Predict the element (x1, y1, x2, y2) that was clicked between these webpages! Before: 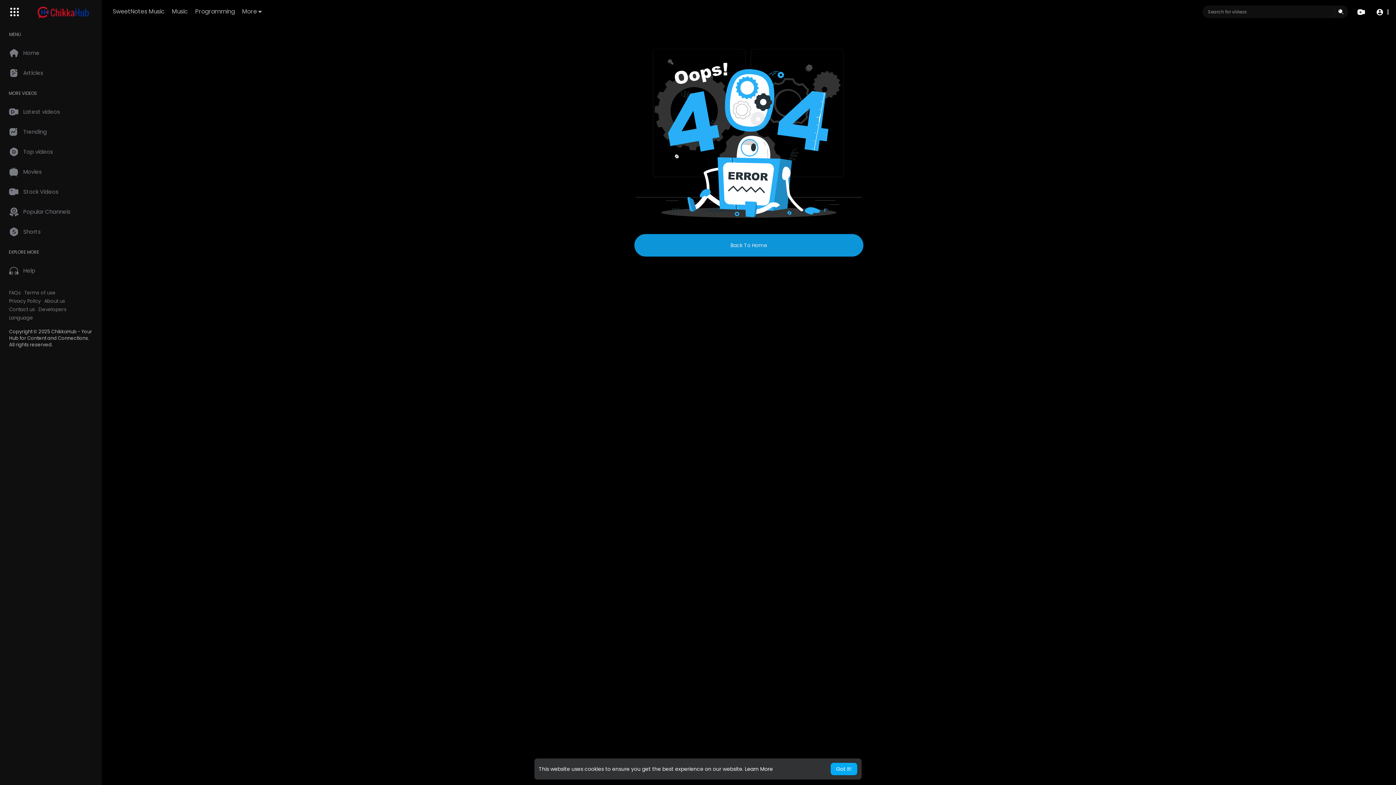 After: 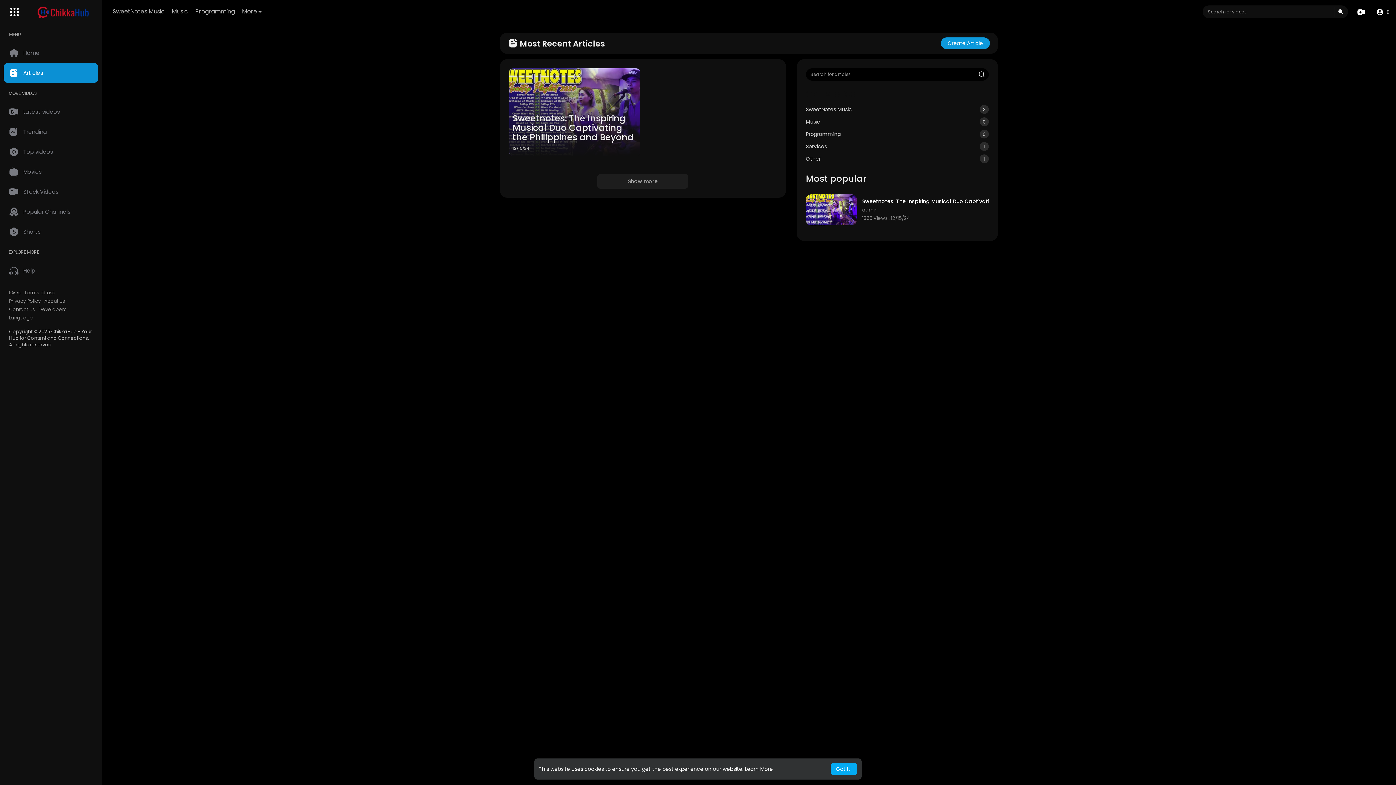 Action: bbox: (3, 62, 98, 82) label: Articles